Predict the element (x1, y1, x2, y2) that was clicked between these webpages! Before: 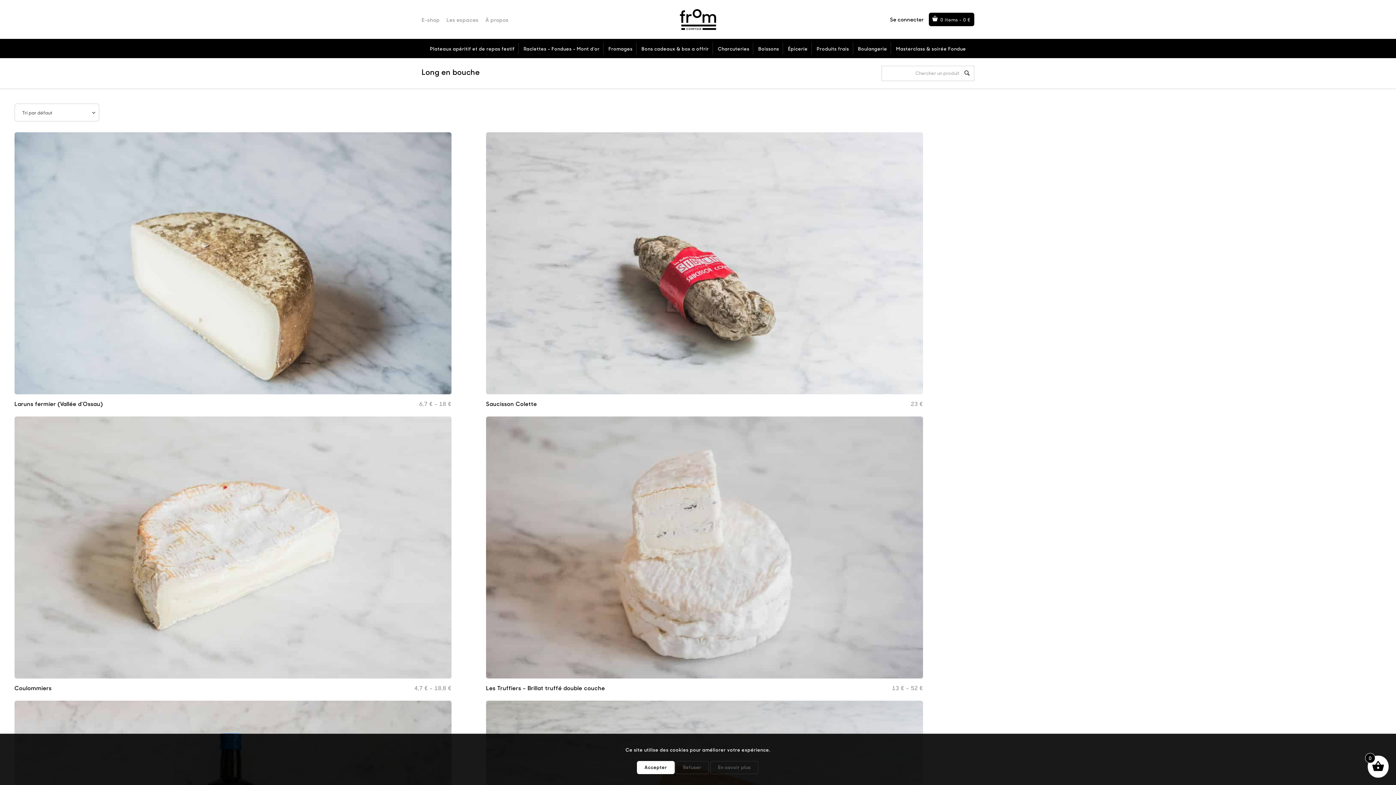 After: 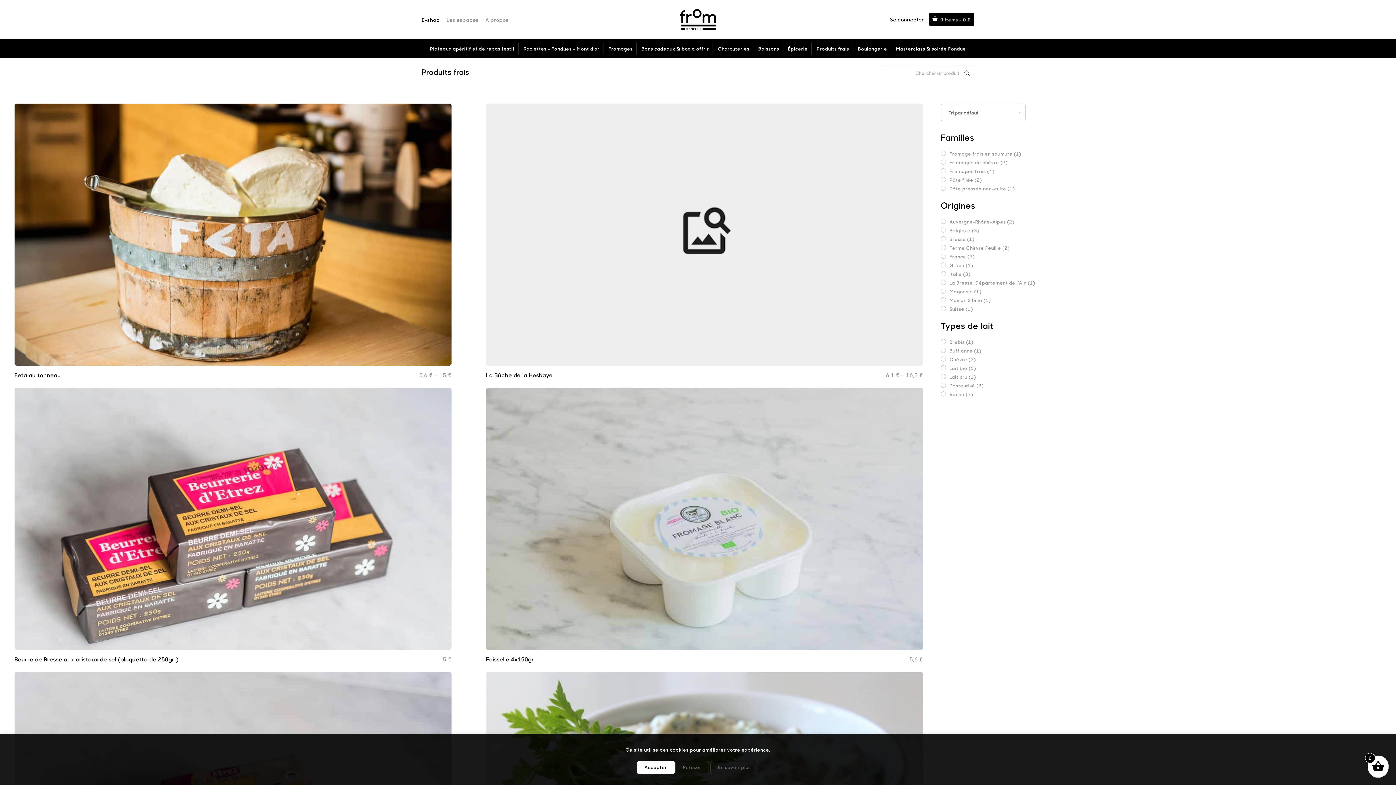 Action: label: Produits frais bbox: (813, 42, 853, 54)